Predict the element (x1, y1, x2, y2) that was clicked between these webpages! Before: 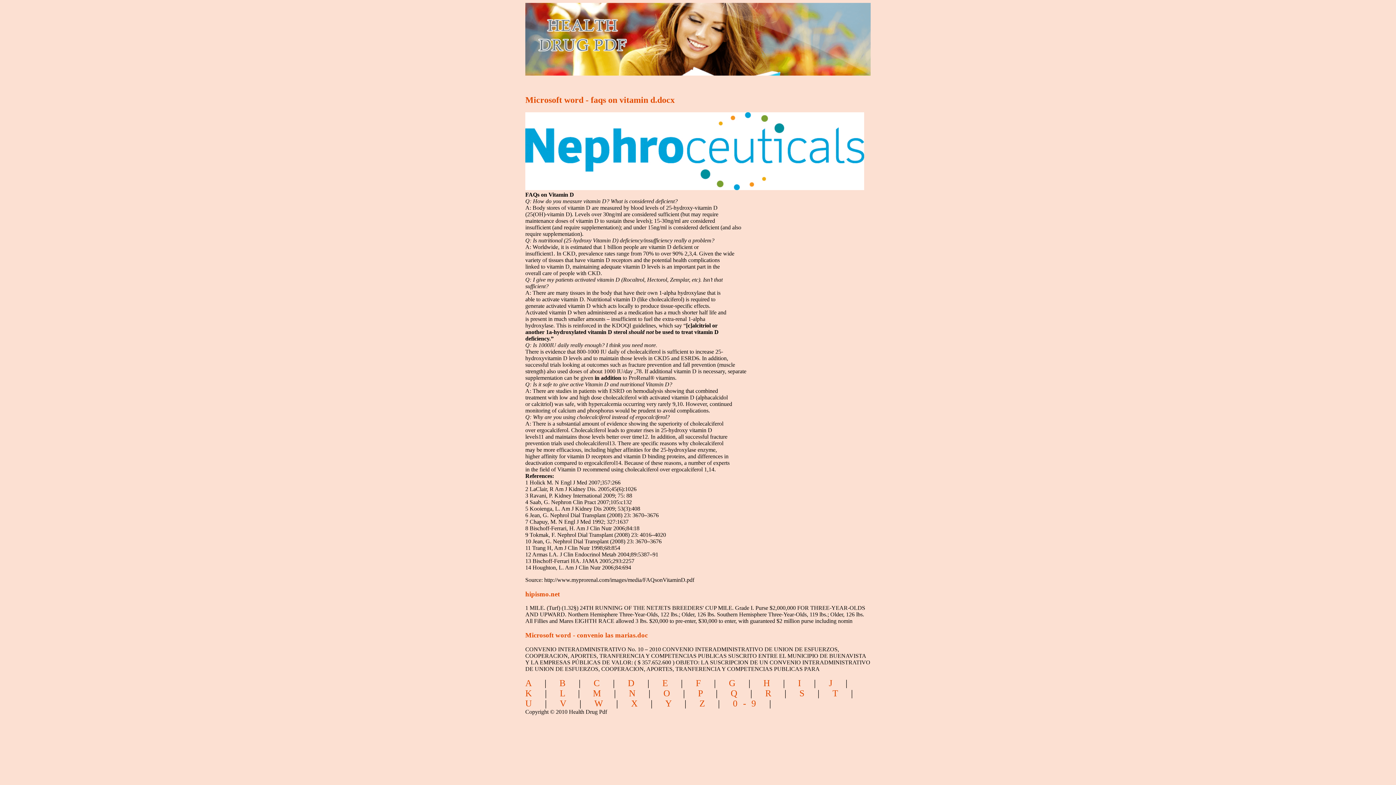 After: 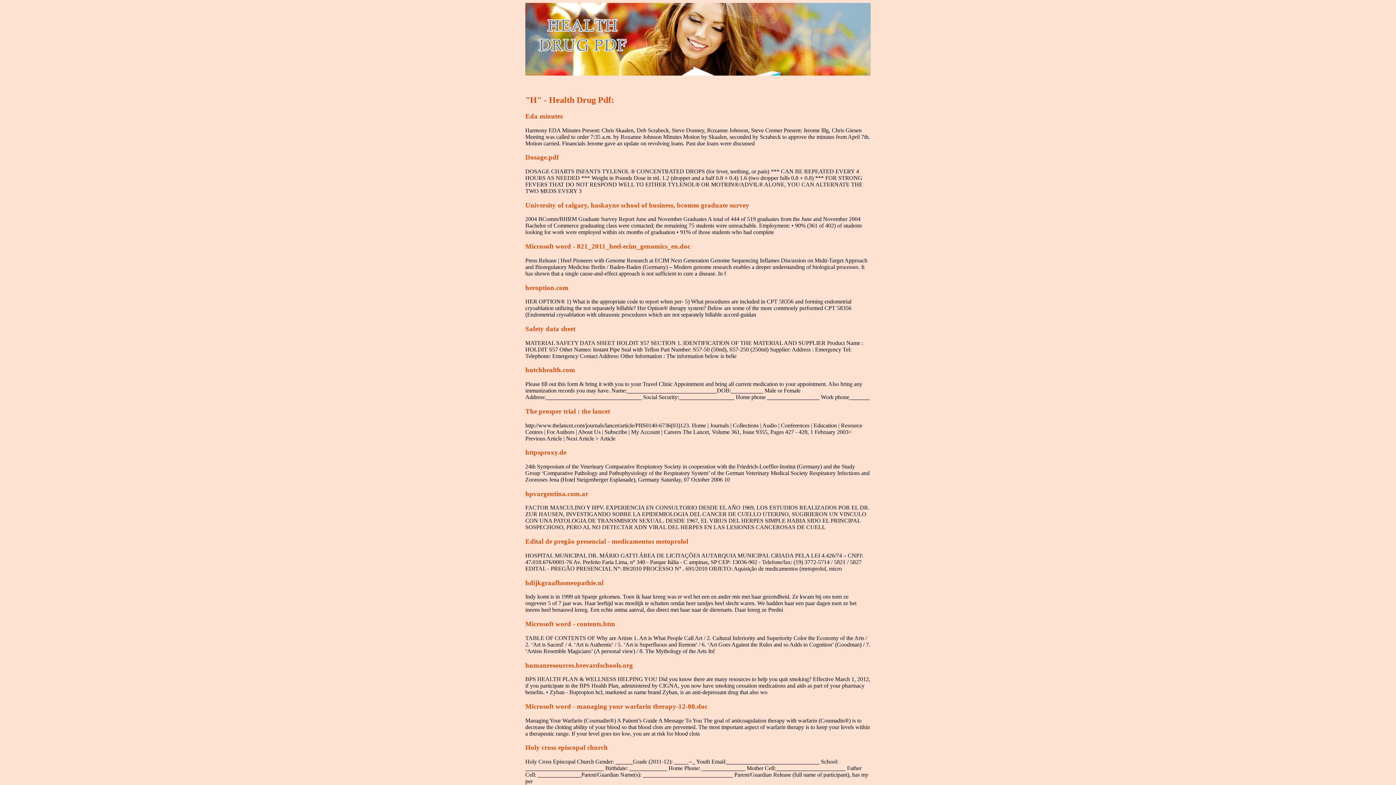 Action: bbox: (763, 678, 775, 688) label: H